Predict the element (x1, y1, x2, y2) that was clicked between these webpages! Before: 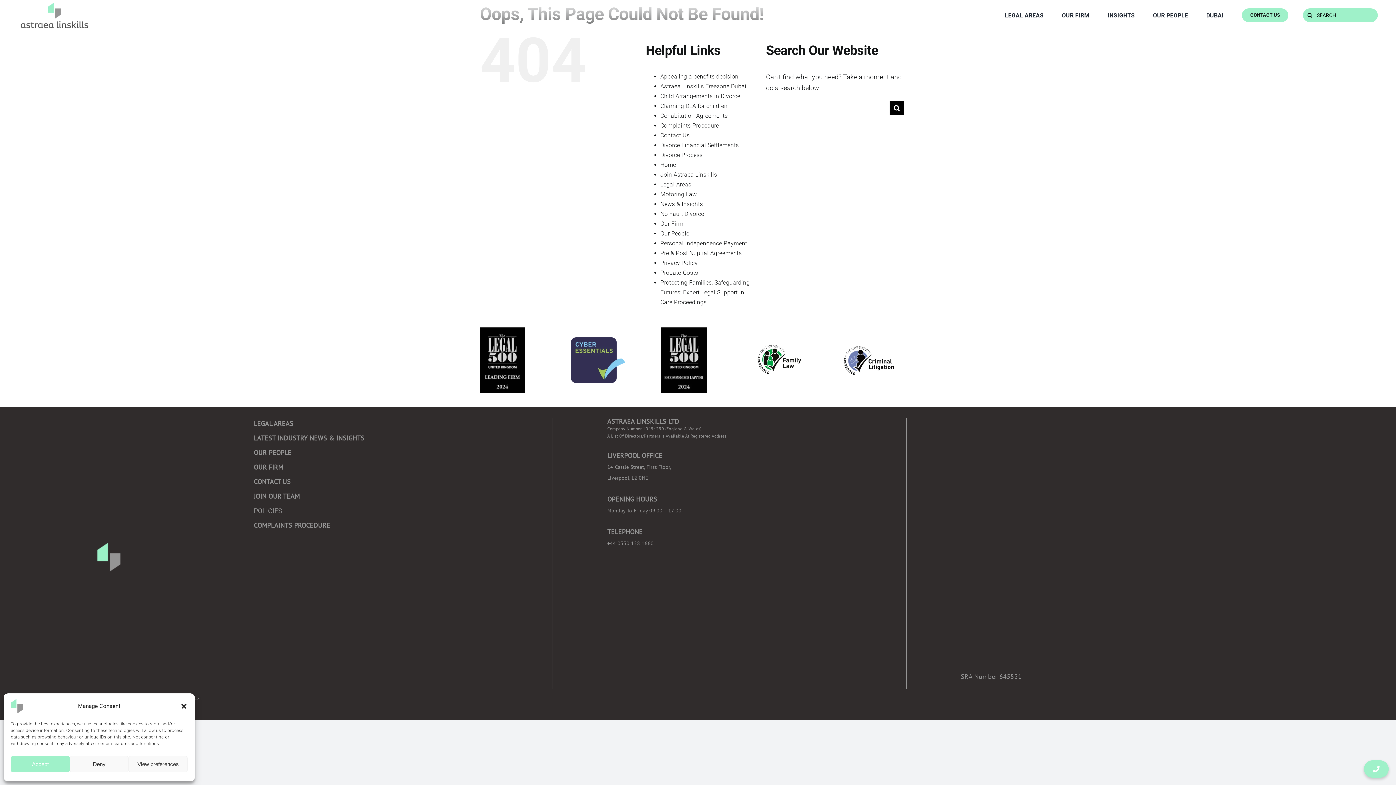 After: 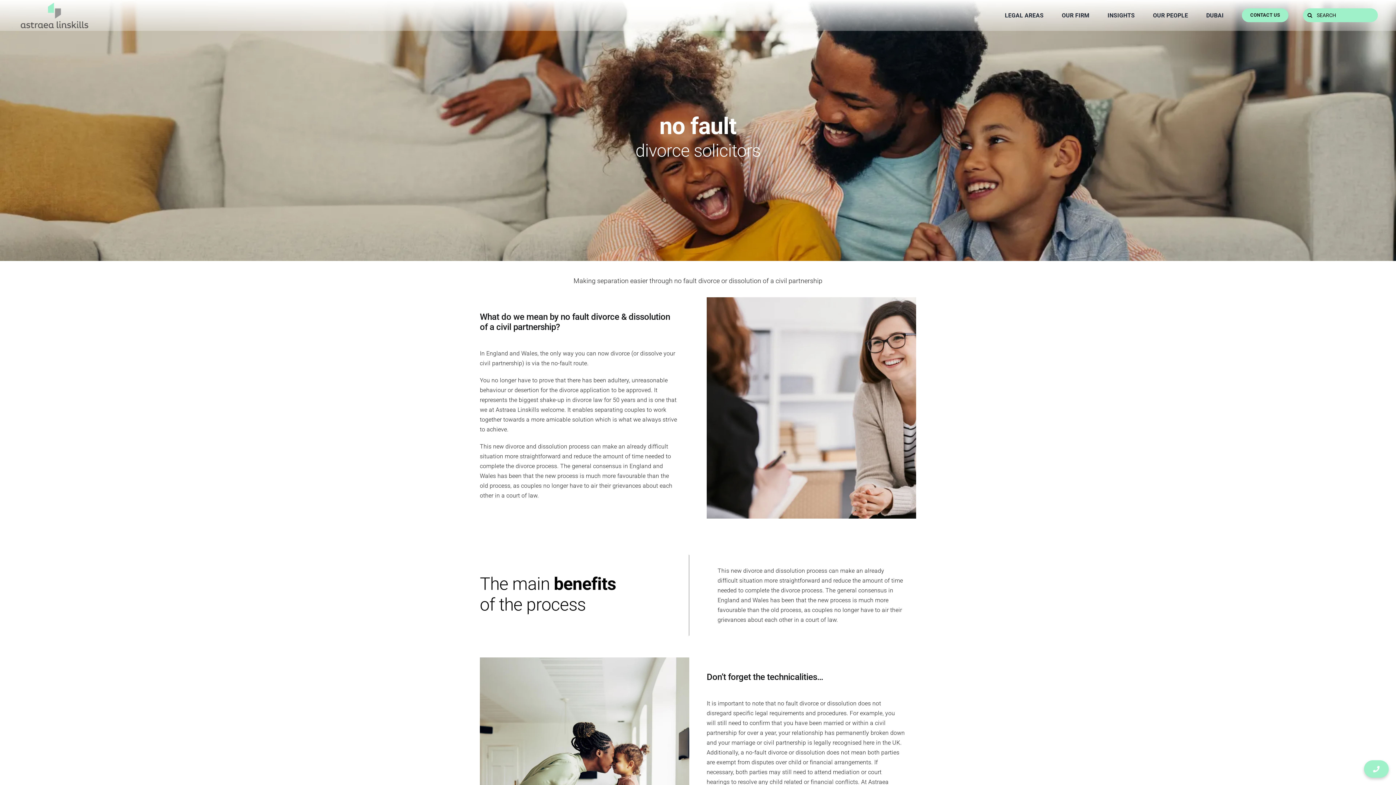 Action: label: No Fault Divorce bbox: (660, 210, 704, 217)